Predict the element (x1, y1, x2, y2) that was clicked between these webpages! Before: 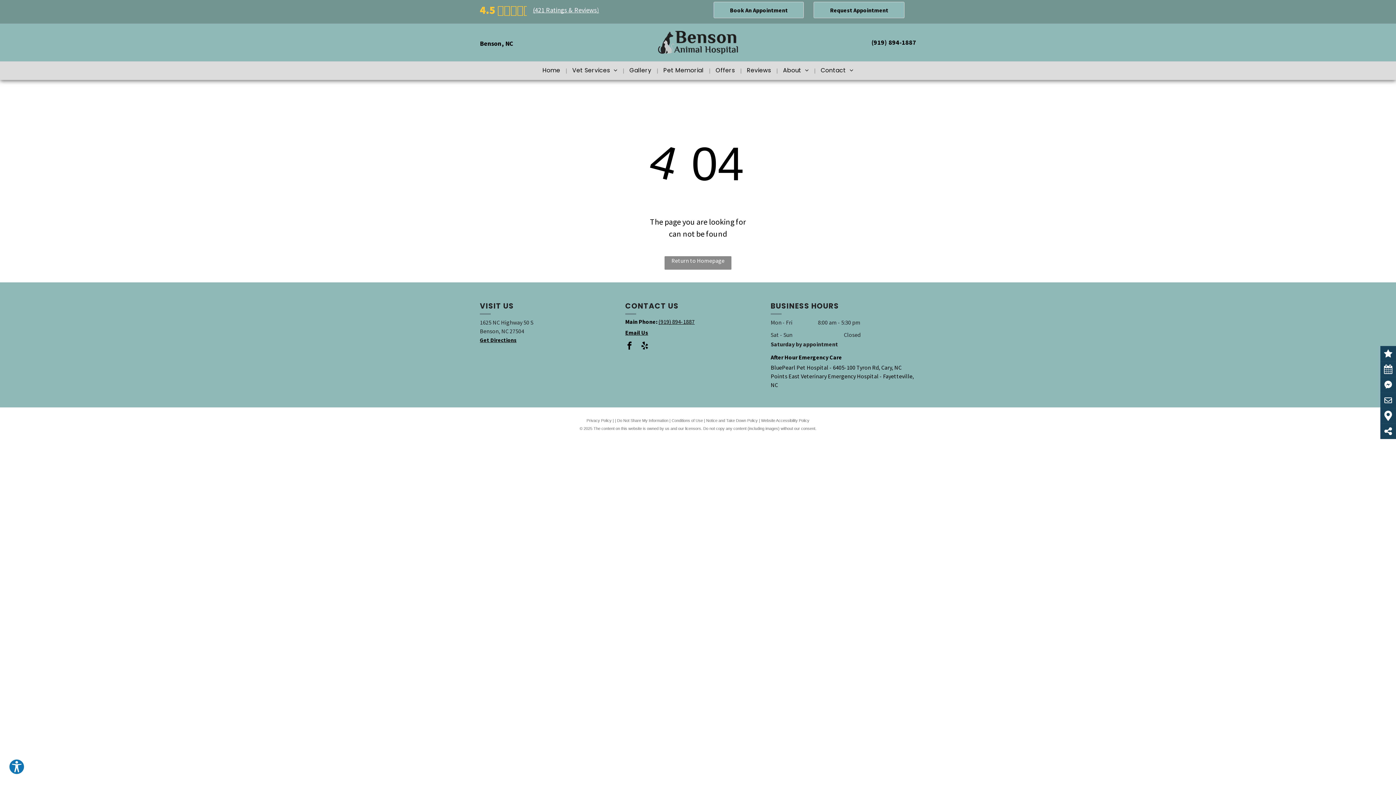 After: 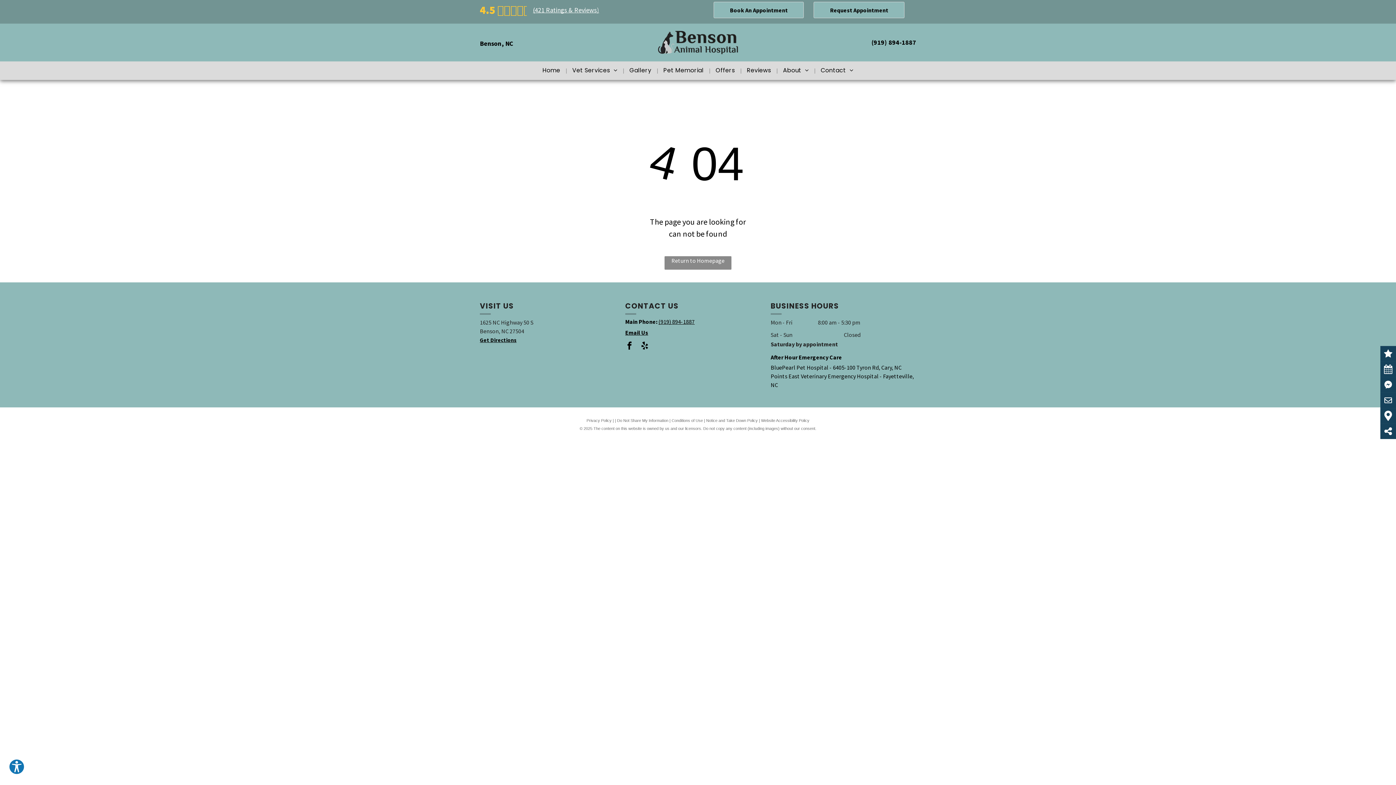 Action: bbox: (638, 339, 650, 353) label: yelp